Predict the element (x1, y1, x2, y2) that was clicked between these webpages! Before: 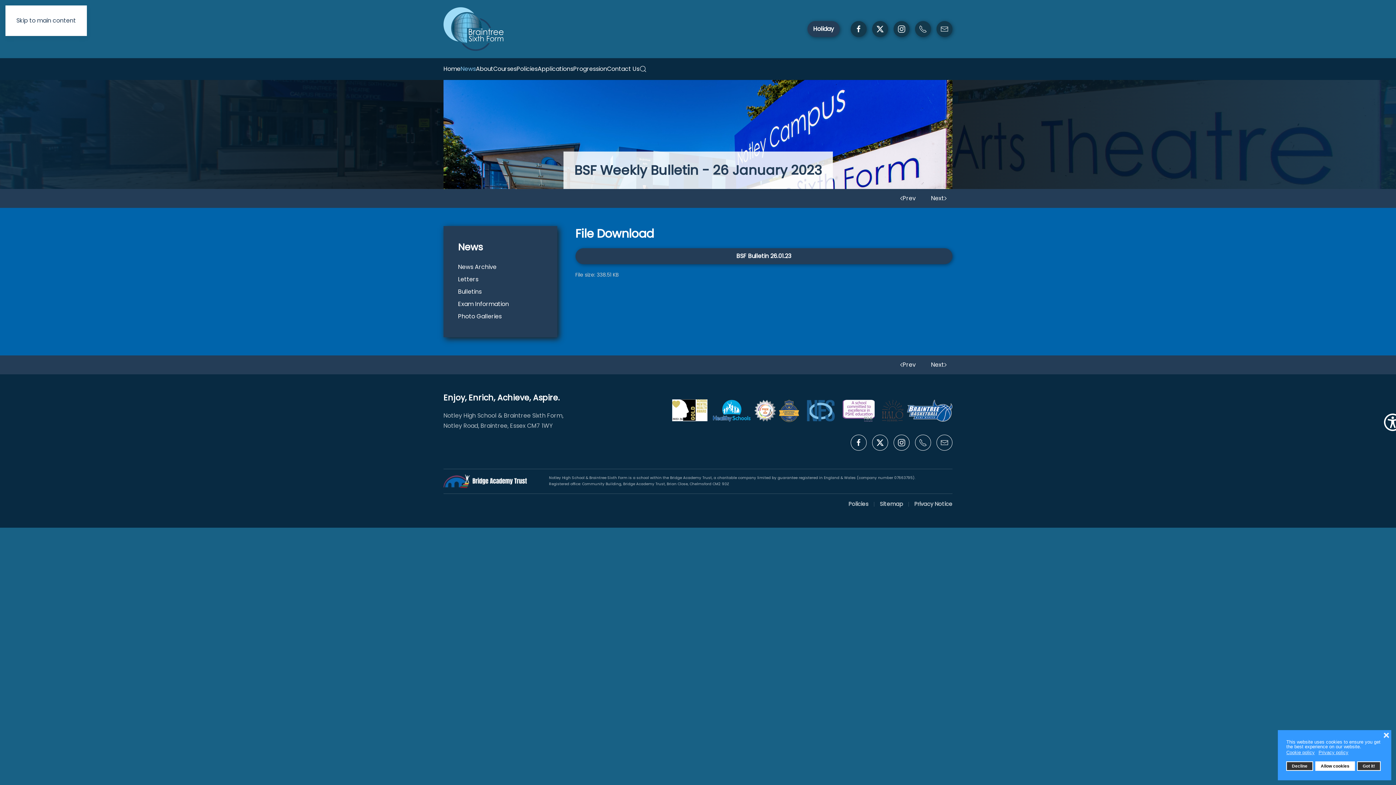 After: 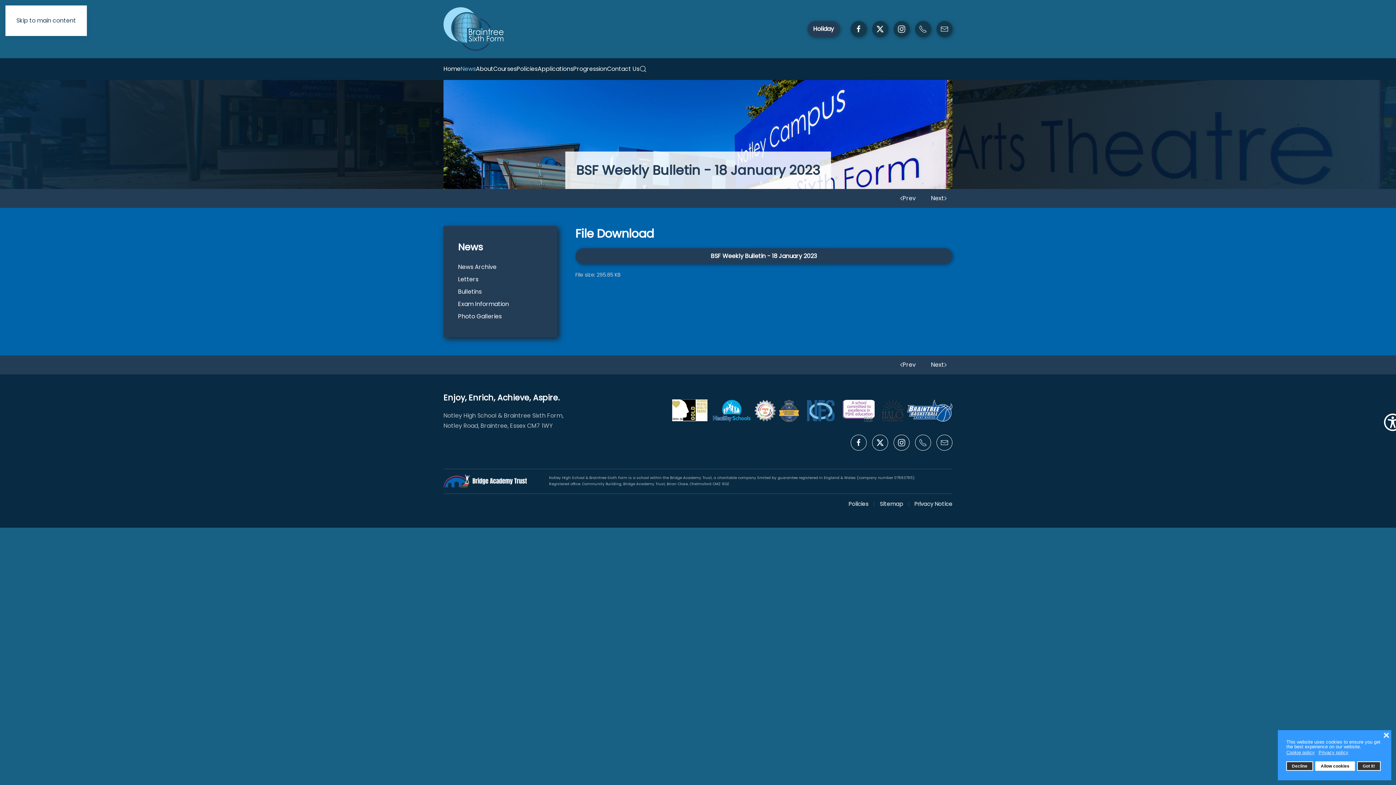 Action: bbox: (925, 191, 952, 205) label: Next page